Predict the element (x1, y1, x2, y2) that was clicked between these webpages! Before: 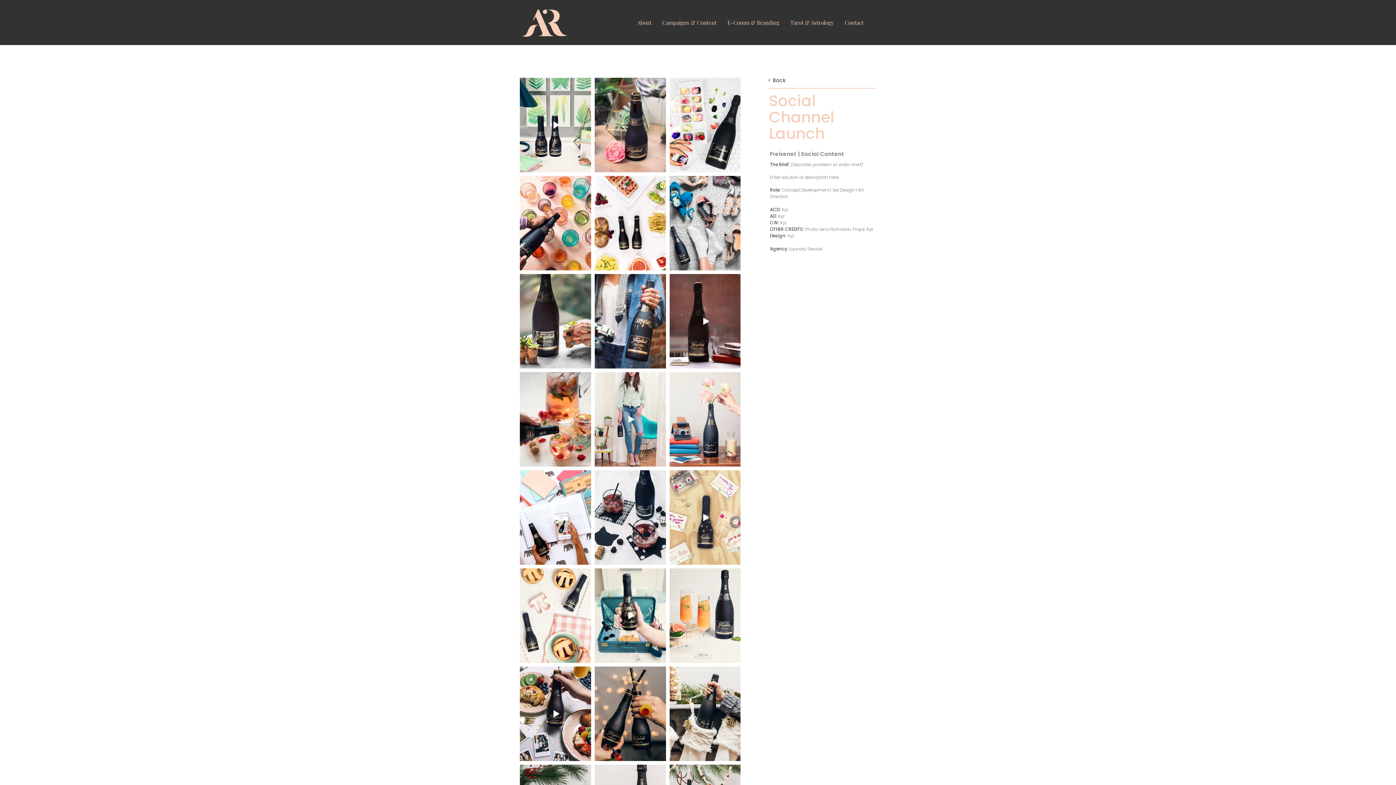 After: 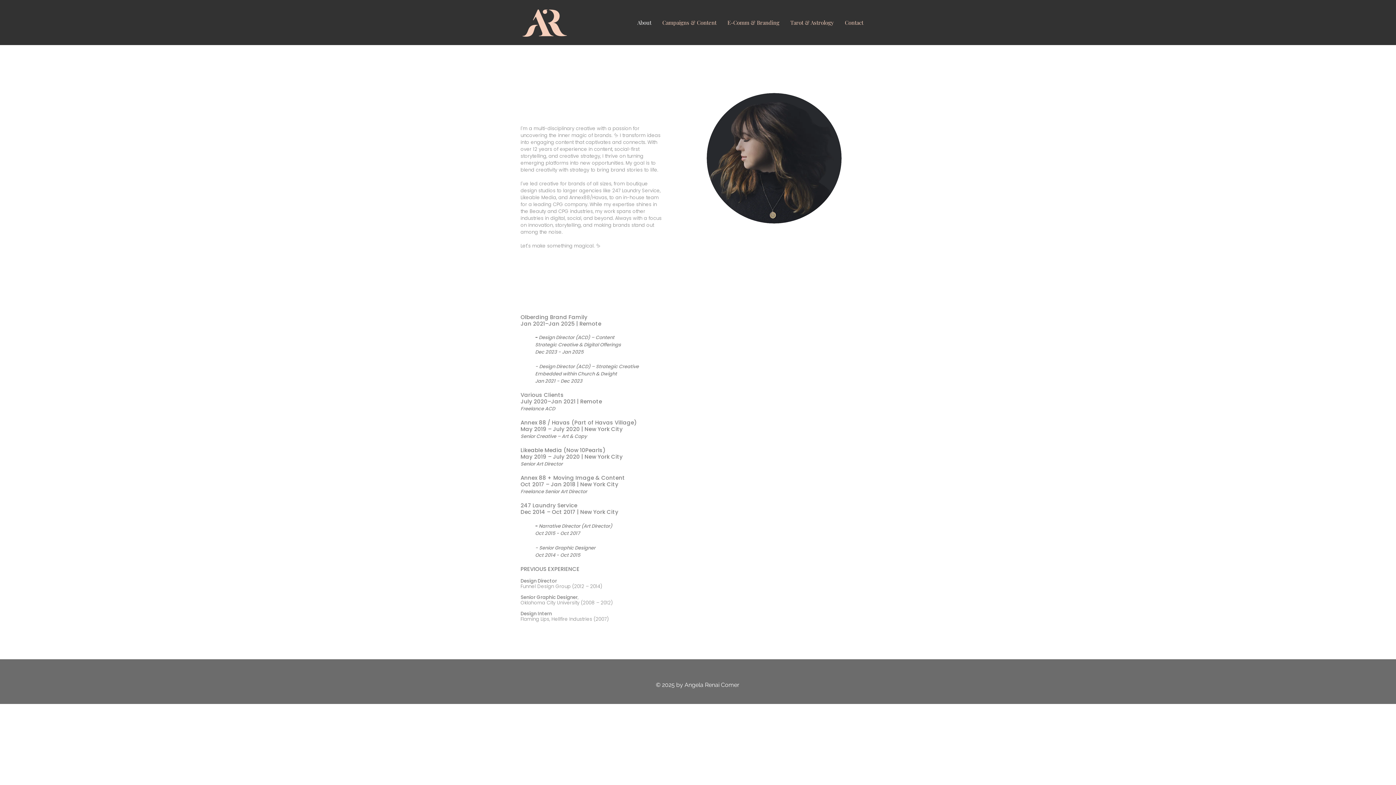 Action: label: About bbox: (632, 13, 657, 31)